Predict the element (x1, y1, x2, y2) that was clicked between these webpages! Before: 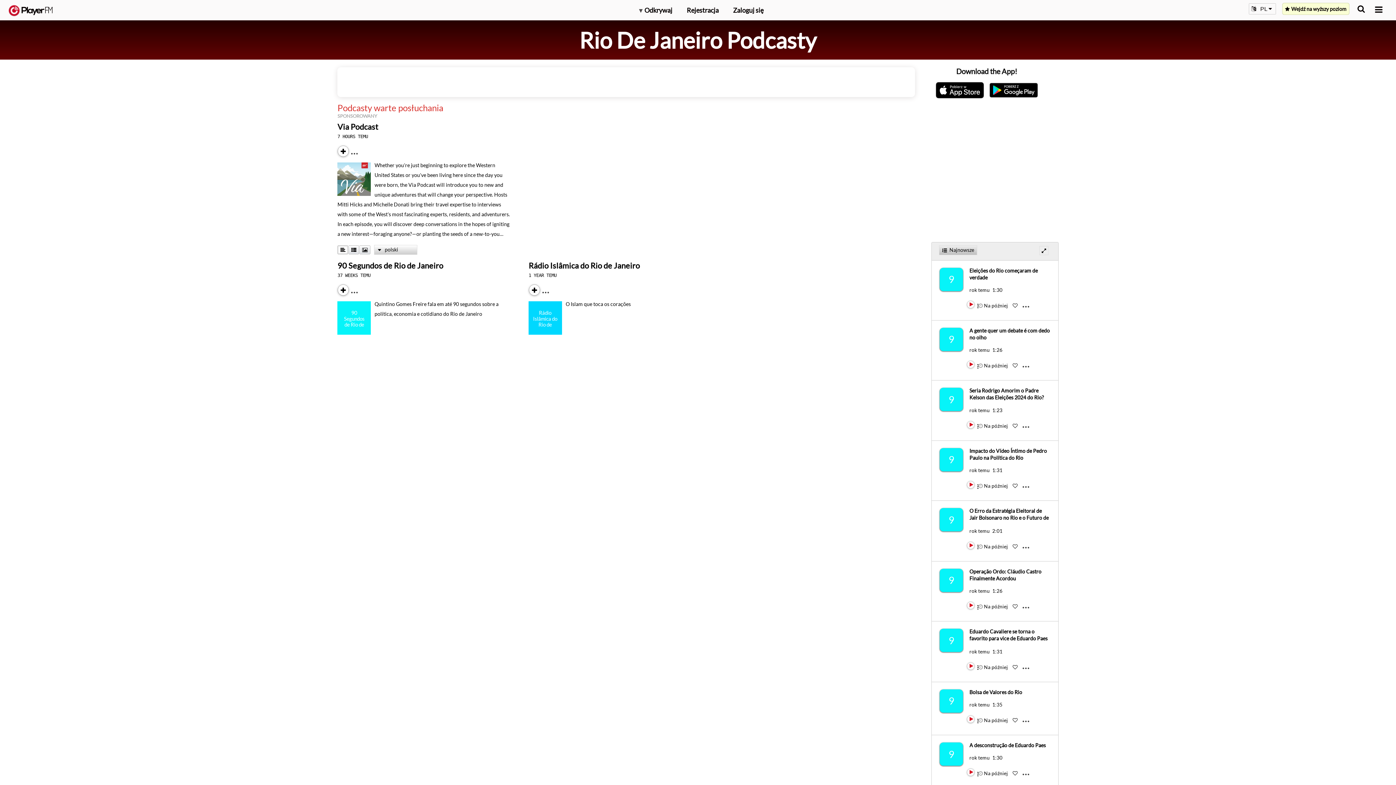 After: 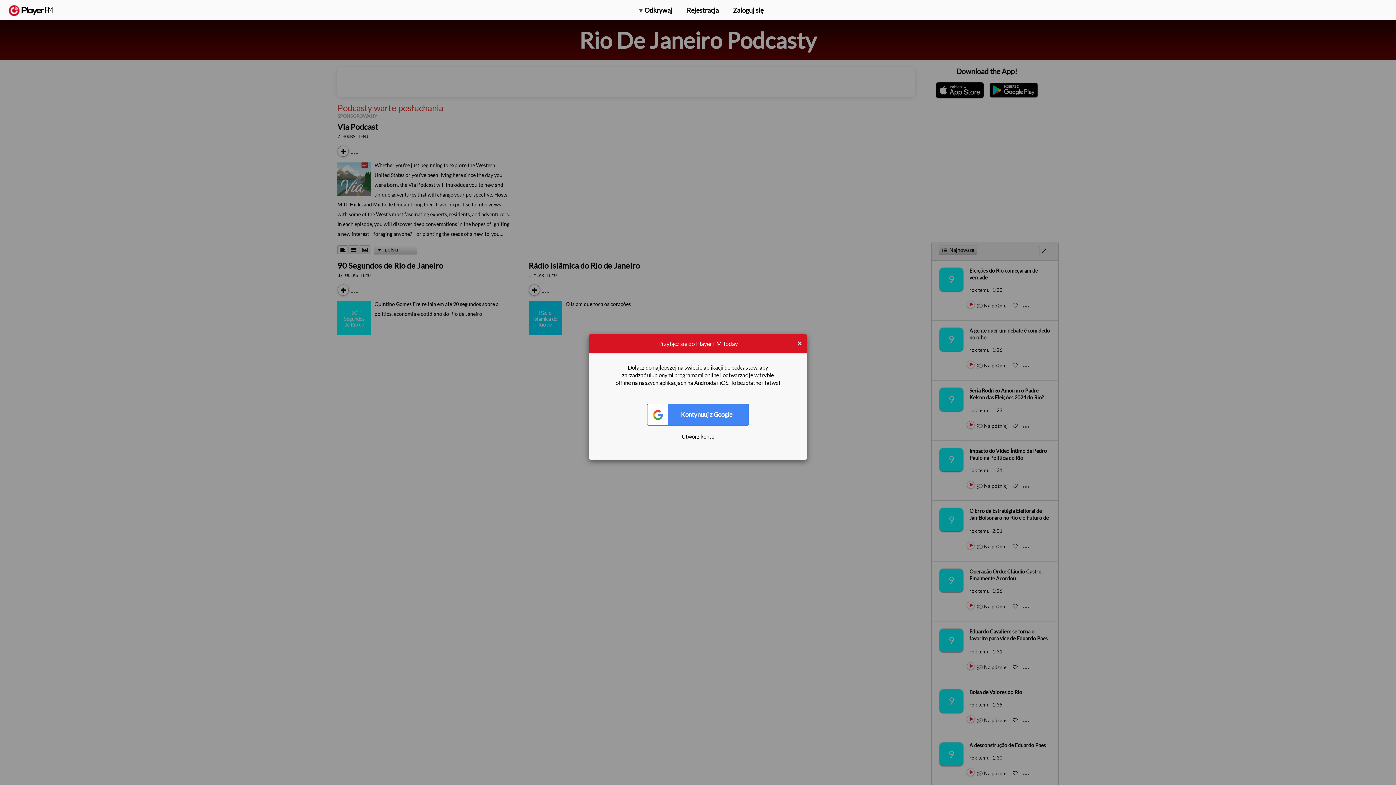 Action: bbox: (338, 294, 340, 295) label: Subscribe